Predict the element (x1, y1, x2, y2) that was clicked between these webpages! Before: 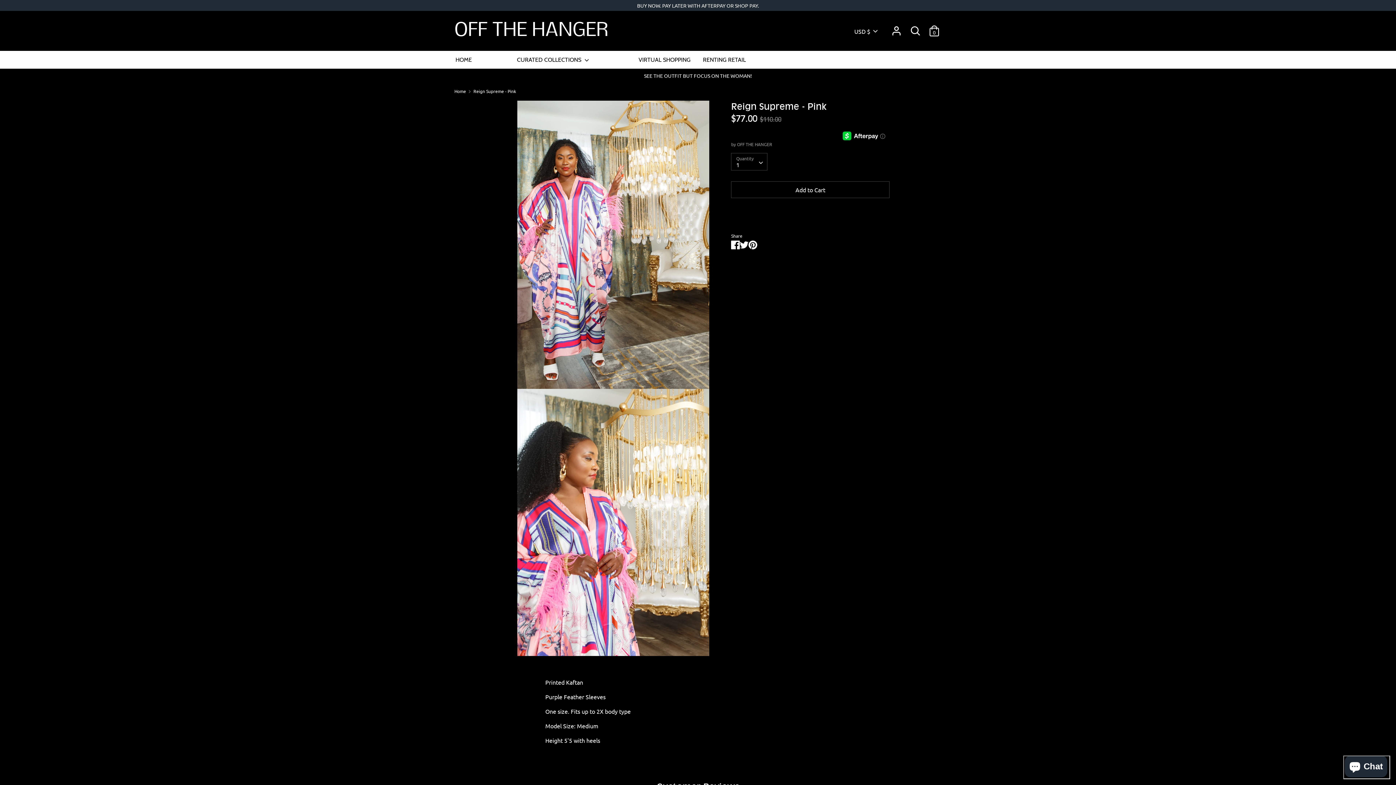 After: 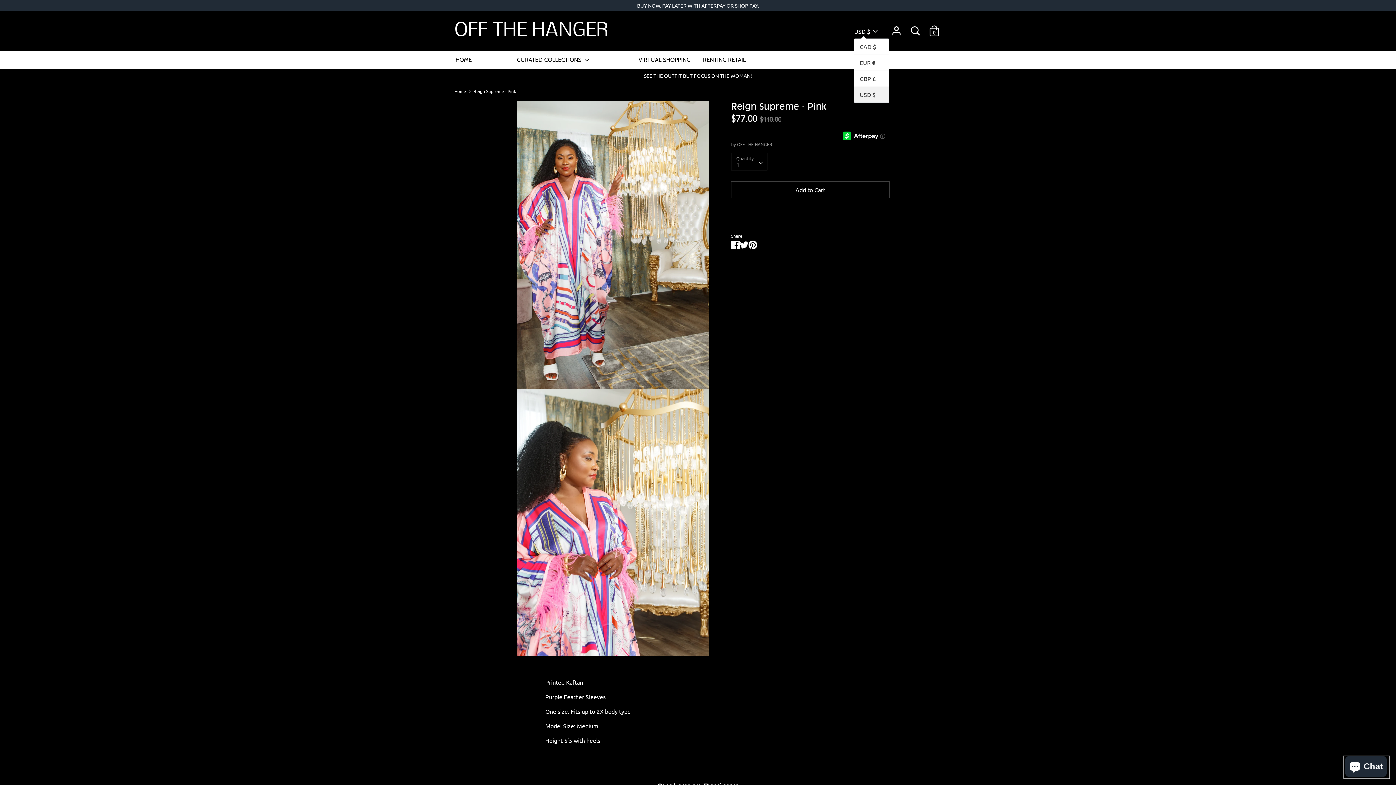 Action: bbox: (854, 27, 879, 35) label: USD $